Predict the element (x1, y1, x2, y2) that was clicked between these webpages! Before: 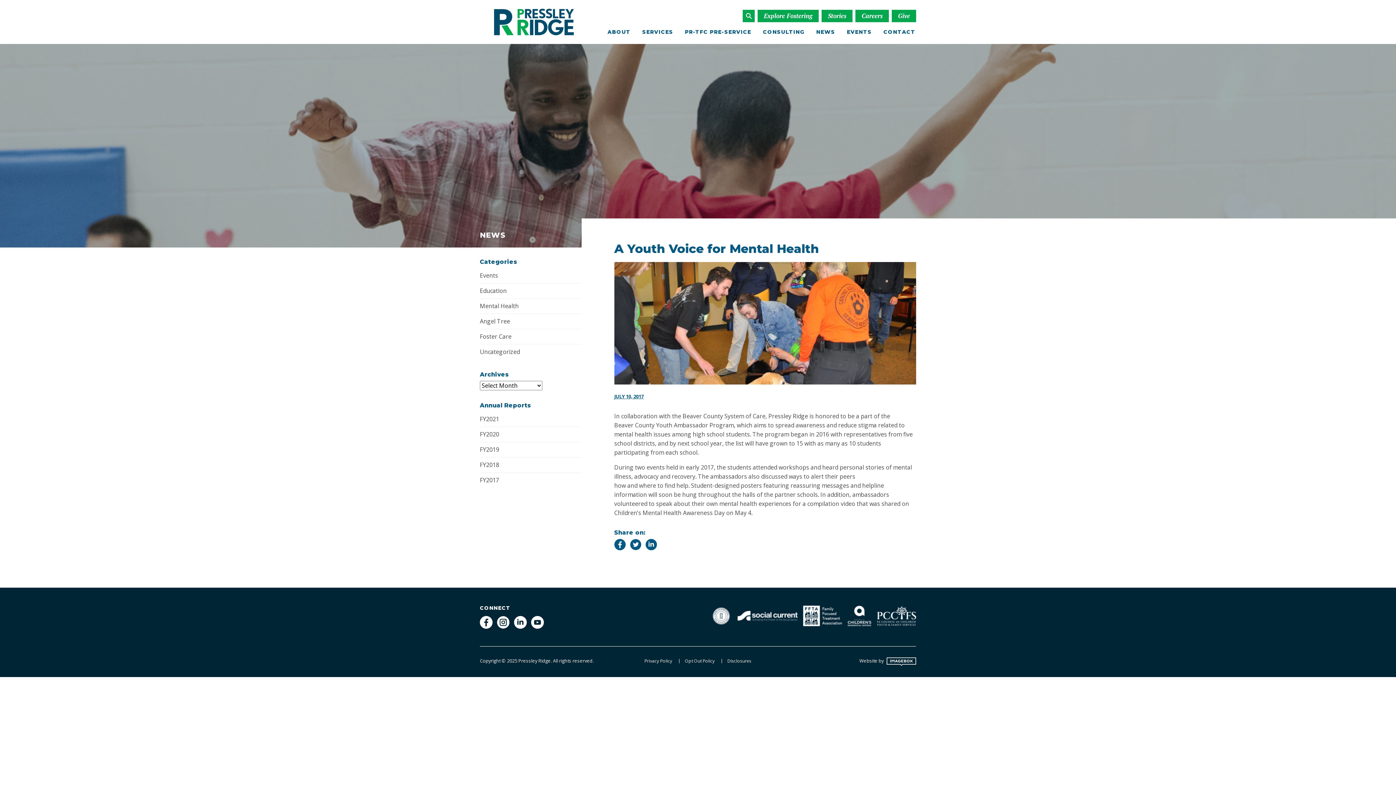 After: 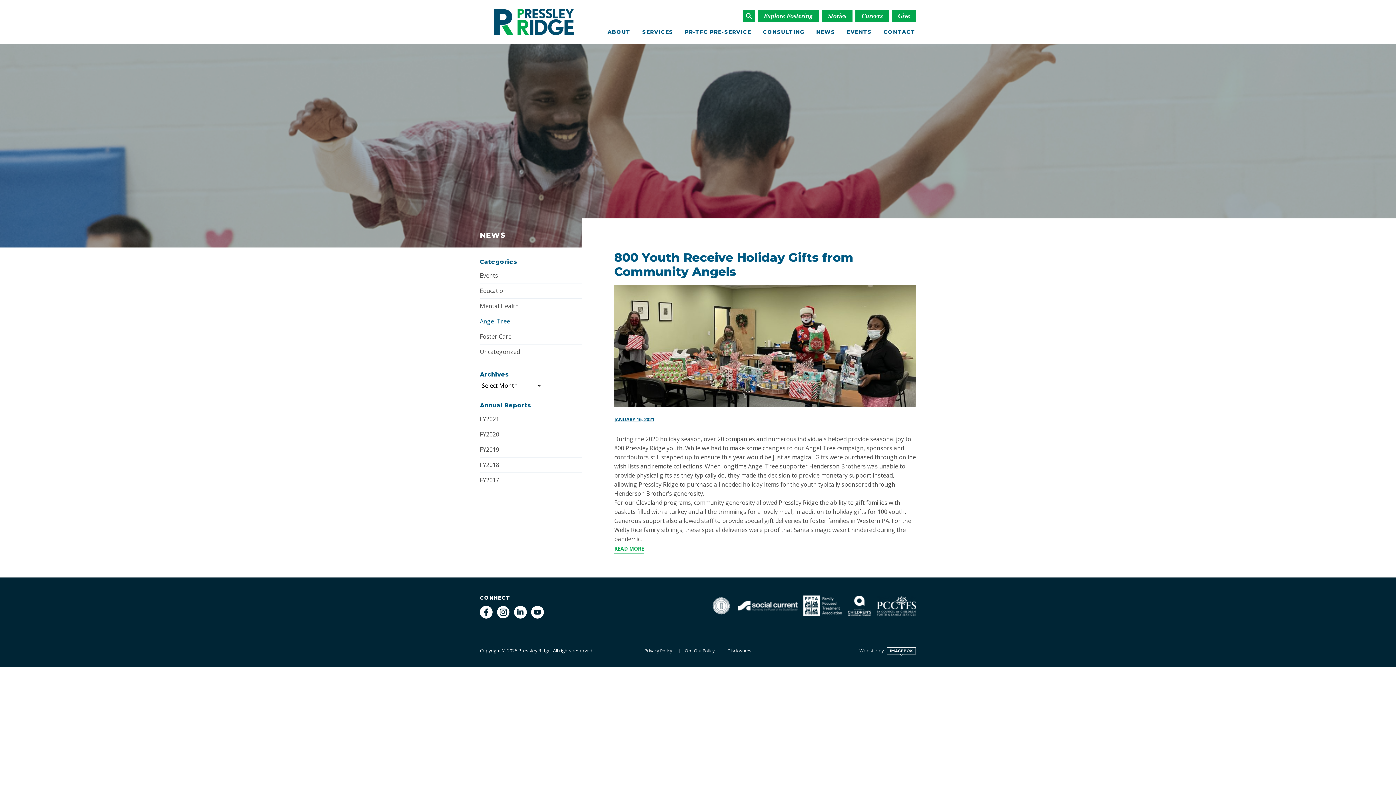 Action: label: Angel Tree bbox: (480, 314, 581, 328)